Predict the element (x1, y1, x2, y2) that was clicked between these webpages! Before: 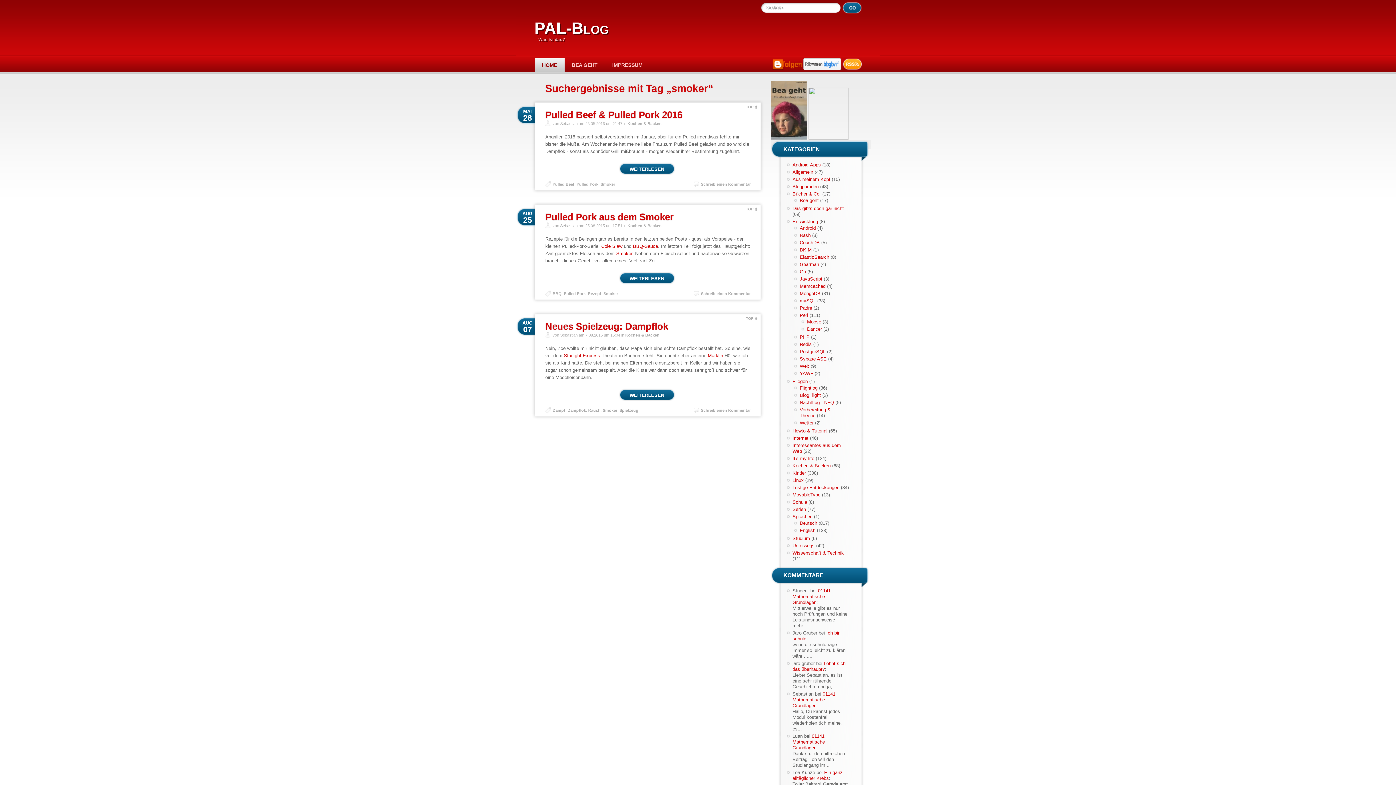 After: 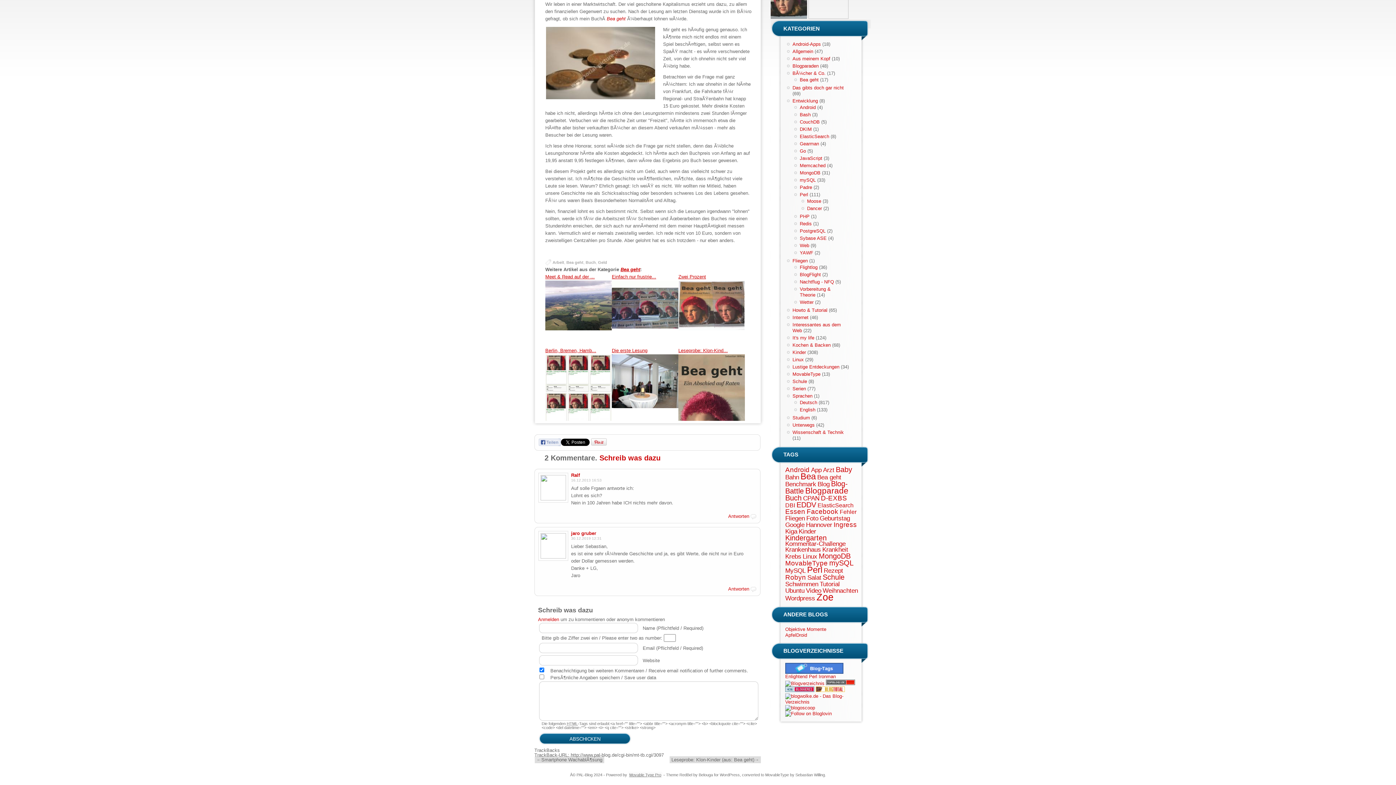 Action: label: Lohnt sich das überhaupt? bbox: (792, 661, 845, 672)